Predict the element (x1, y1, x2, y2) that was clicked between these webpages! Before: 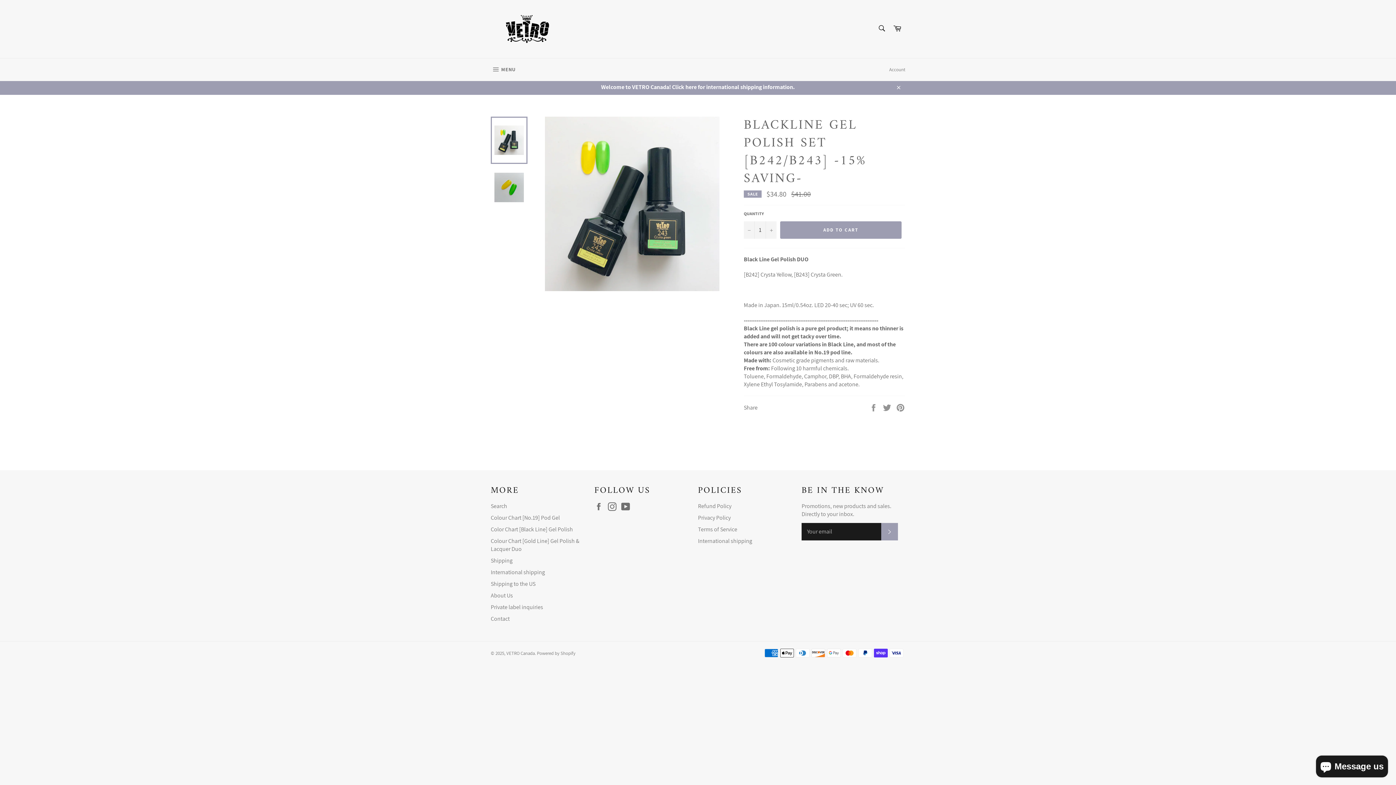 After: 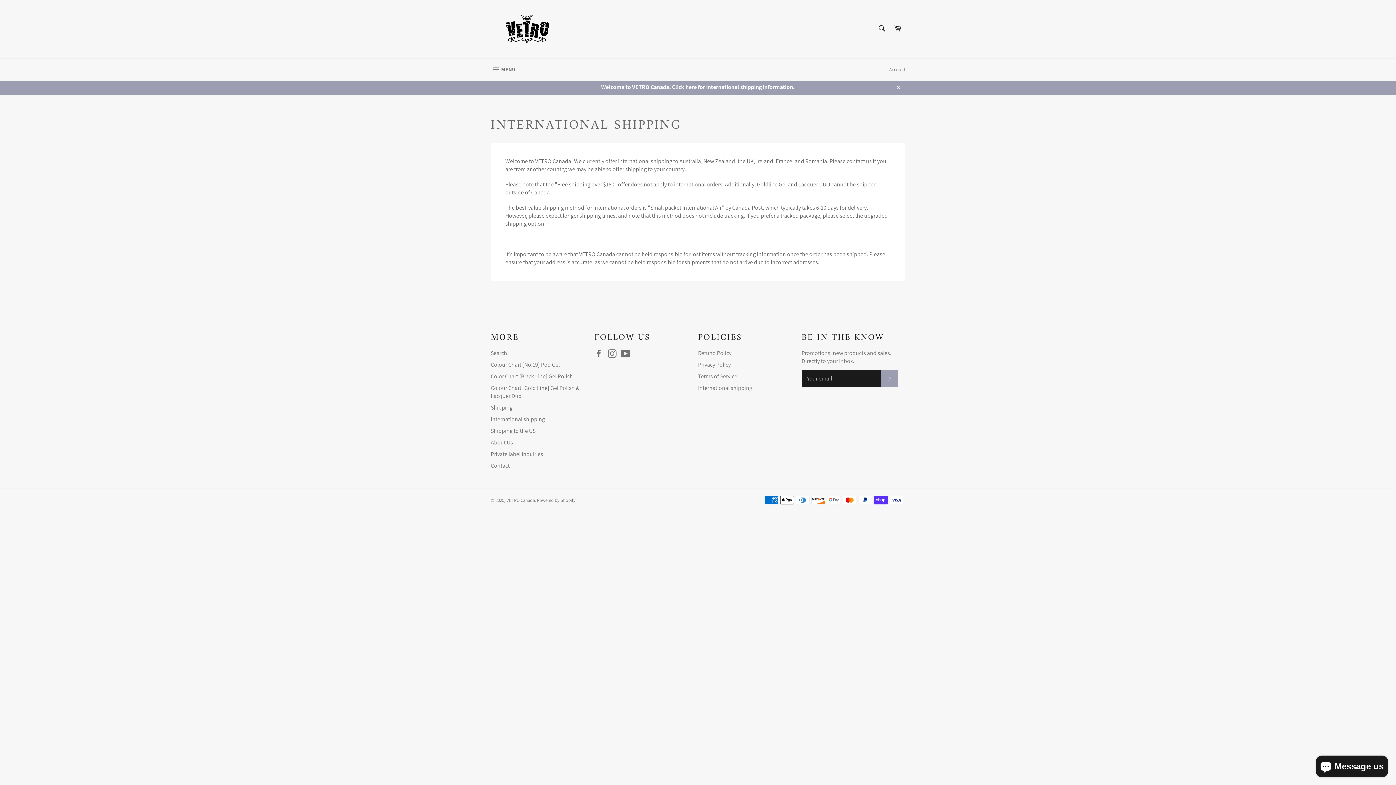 Action: label: International shipping bbox: (490, 568, 545, 576)